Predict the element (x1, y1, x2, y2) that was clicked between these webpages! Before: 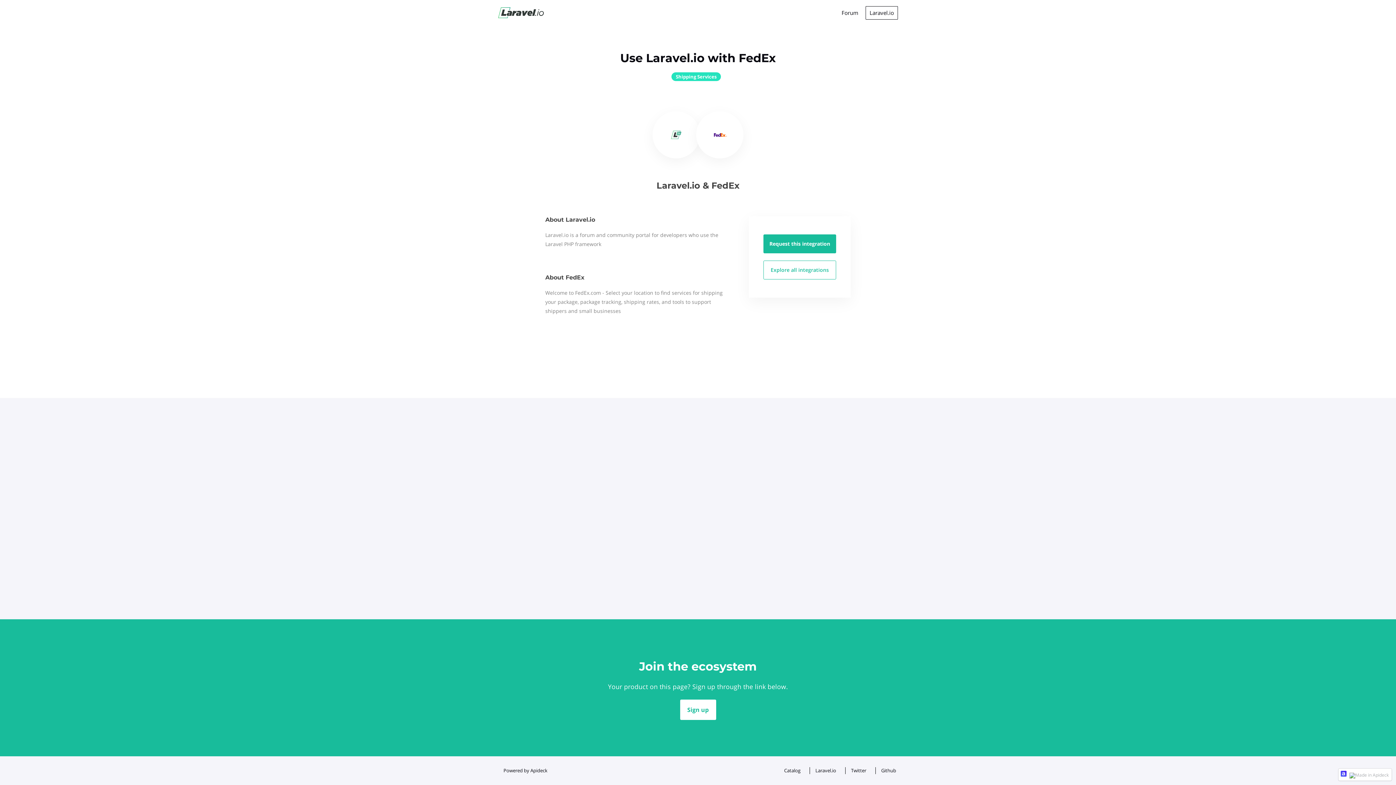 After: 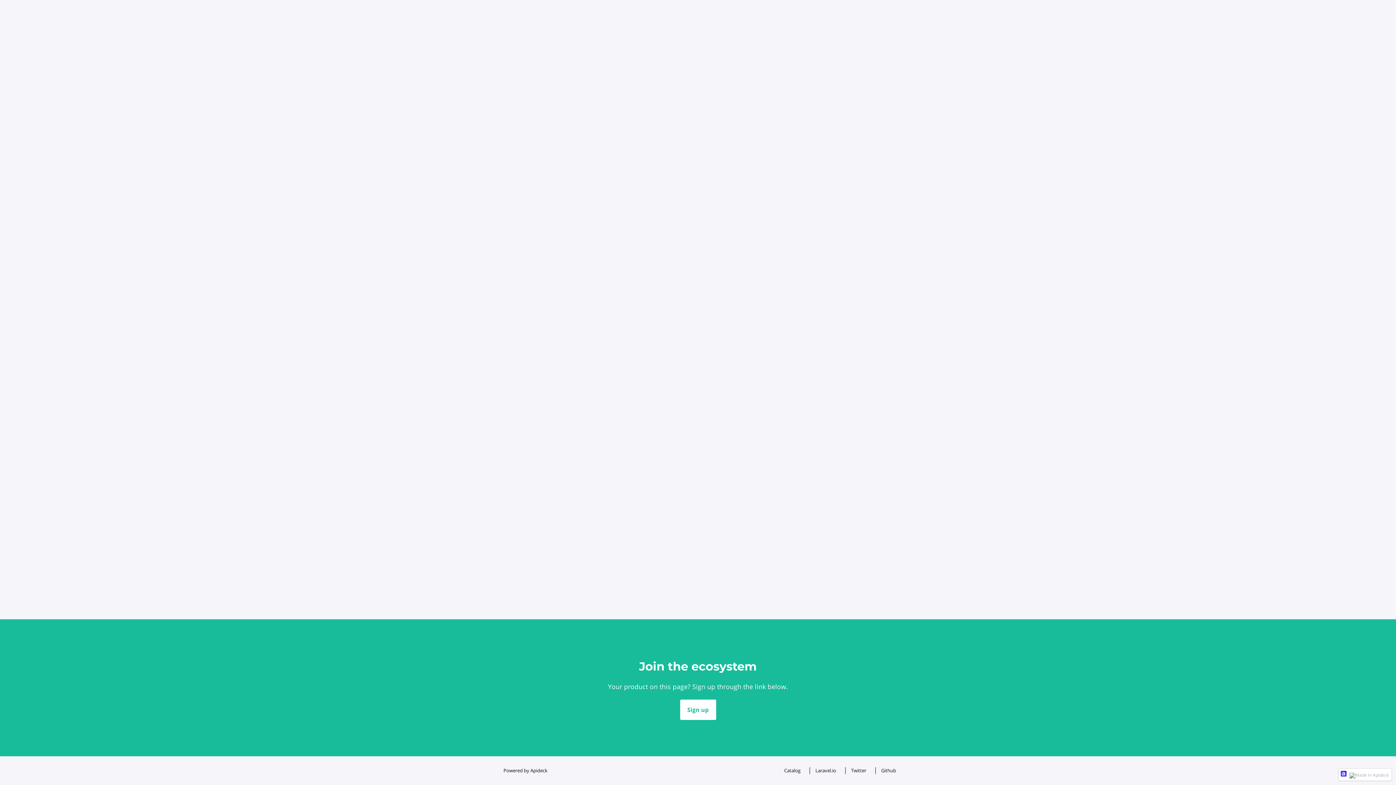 Action: bbox: (498, 7, 621, 18)